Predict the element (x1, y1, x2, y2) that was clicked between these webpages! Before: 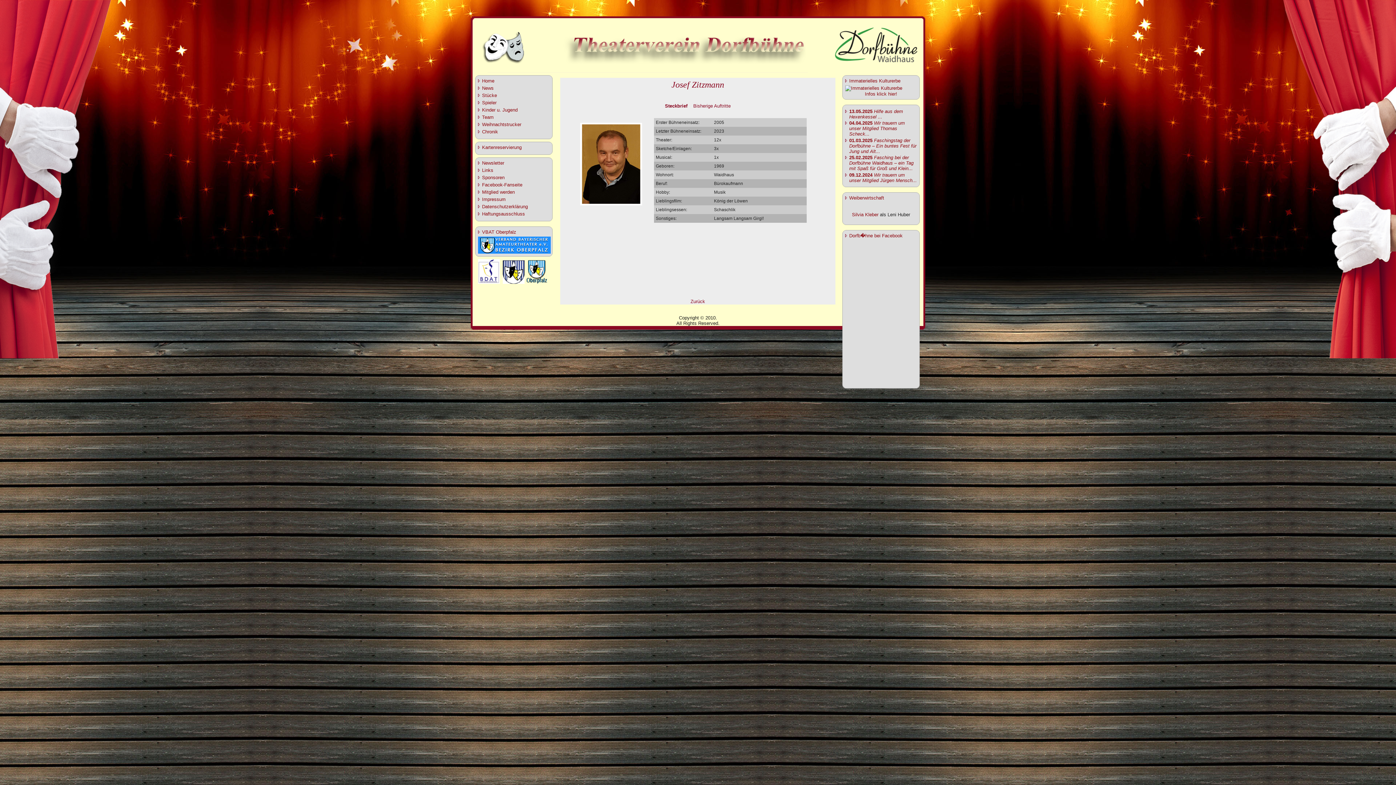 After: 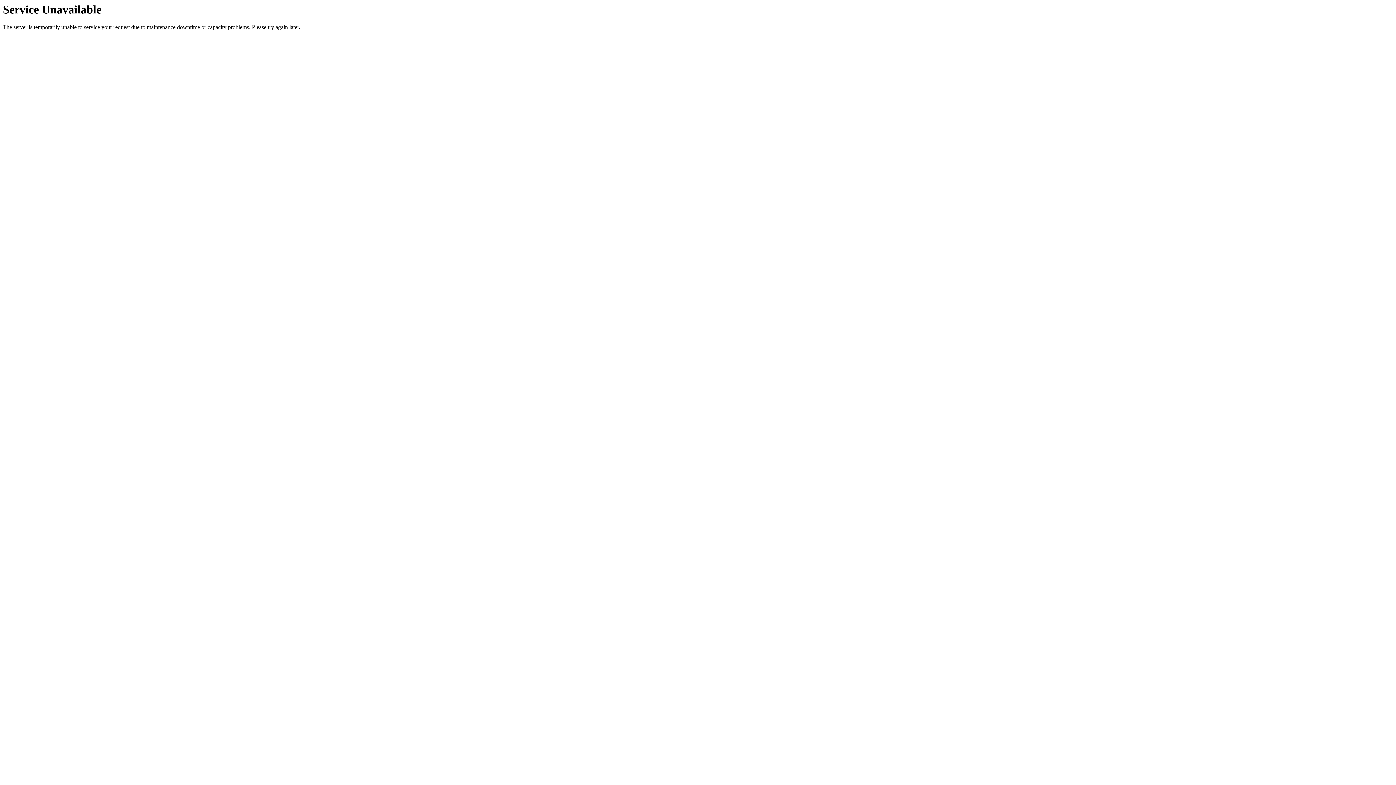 Action: bbox: (482, 92, 549, 100) label: Stücke